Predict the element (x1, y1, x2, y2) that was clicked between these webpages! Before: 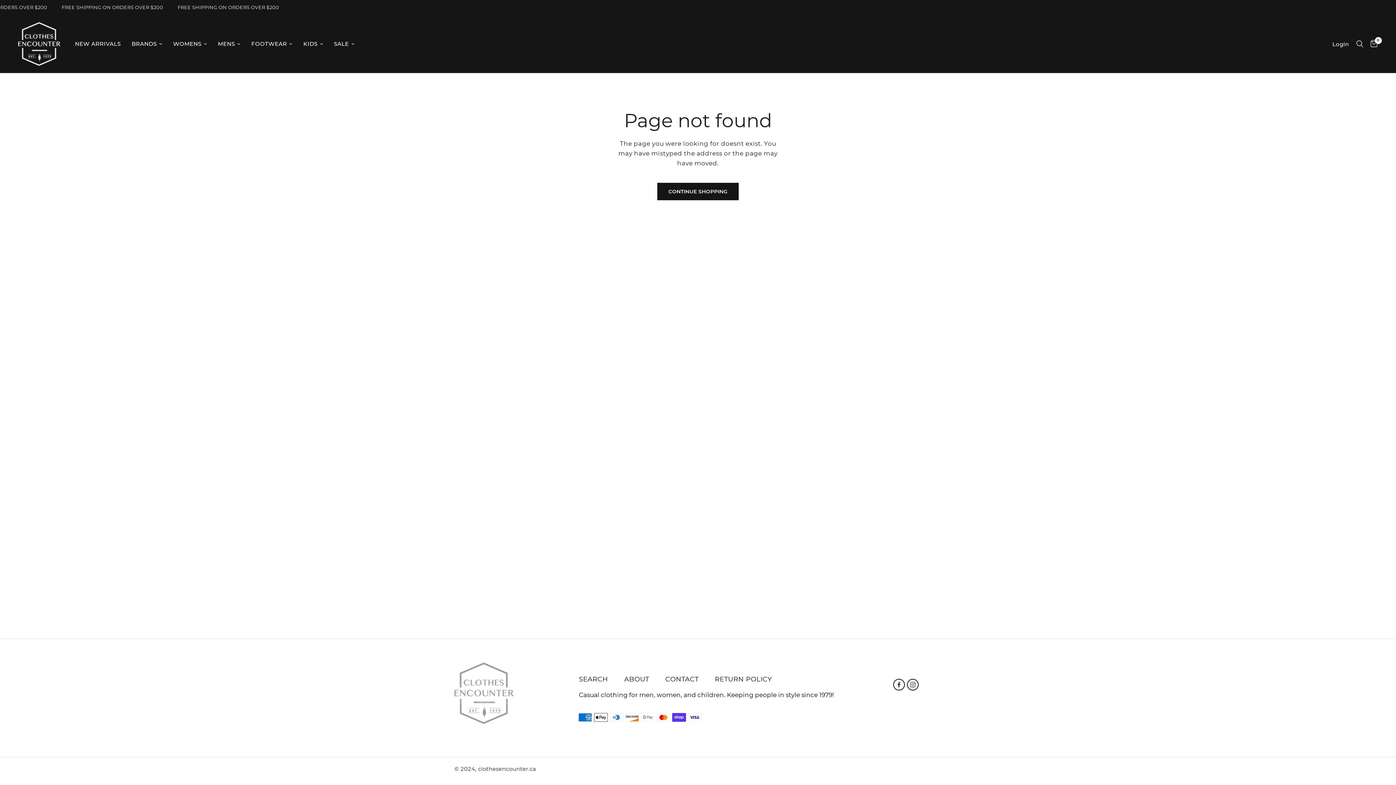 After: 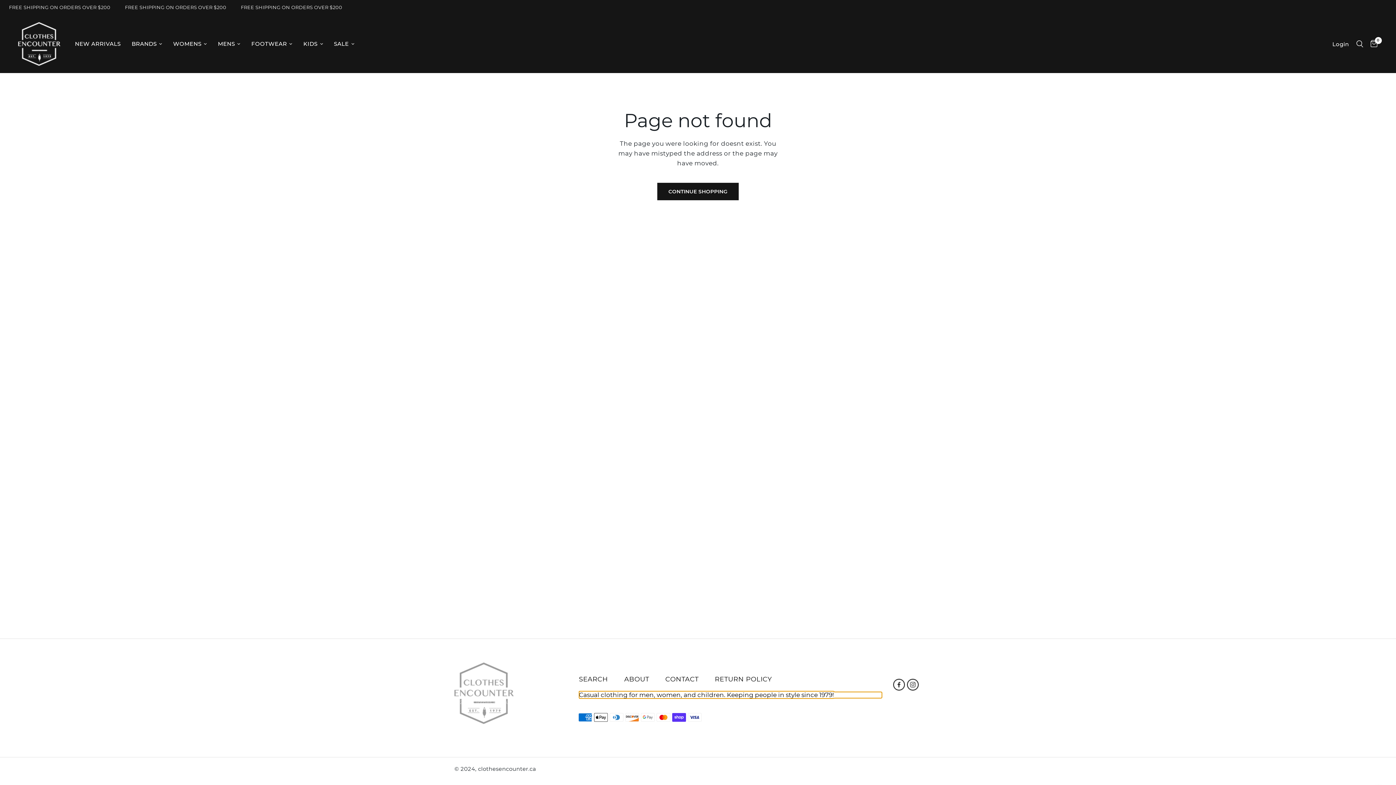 Action: label: Casual clothing for men, women, and children. Keeping people in style since 1979! bbox: (579, 692, 882, 698)